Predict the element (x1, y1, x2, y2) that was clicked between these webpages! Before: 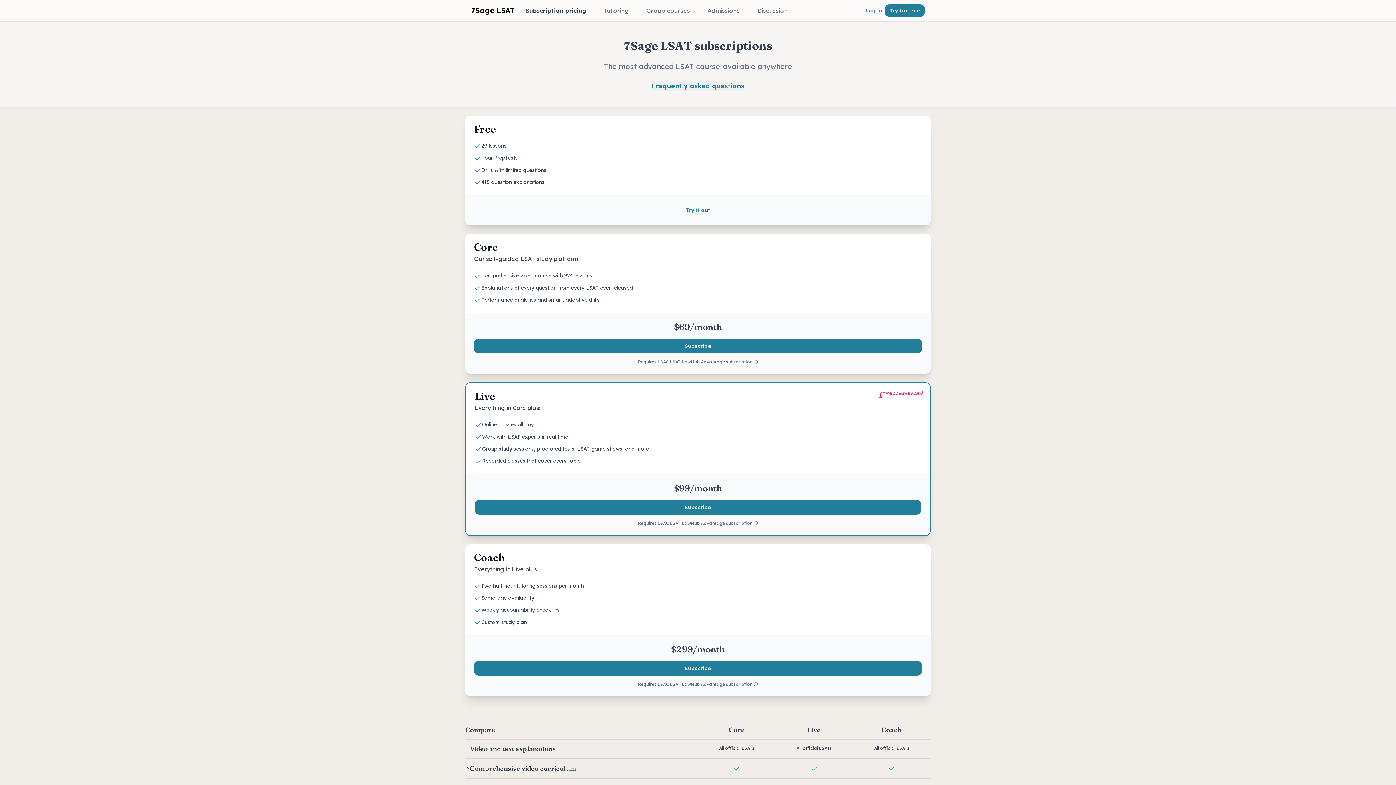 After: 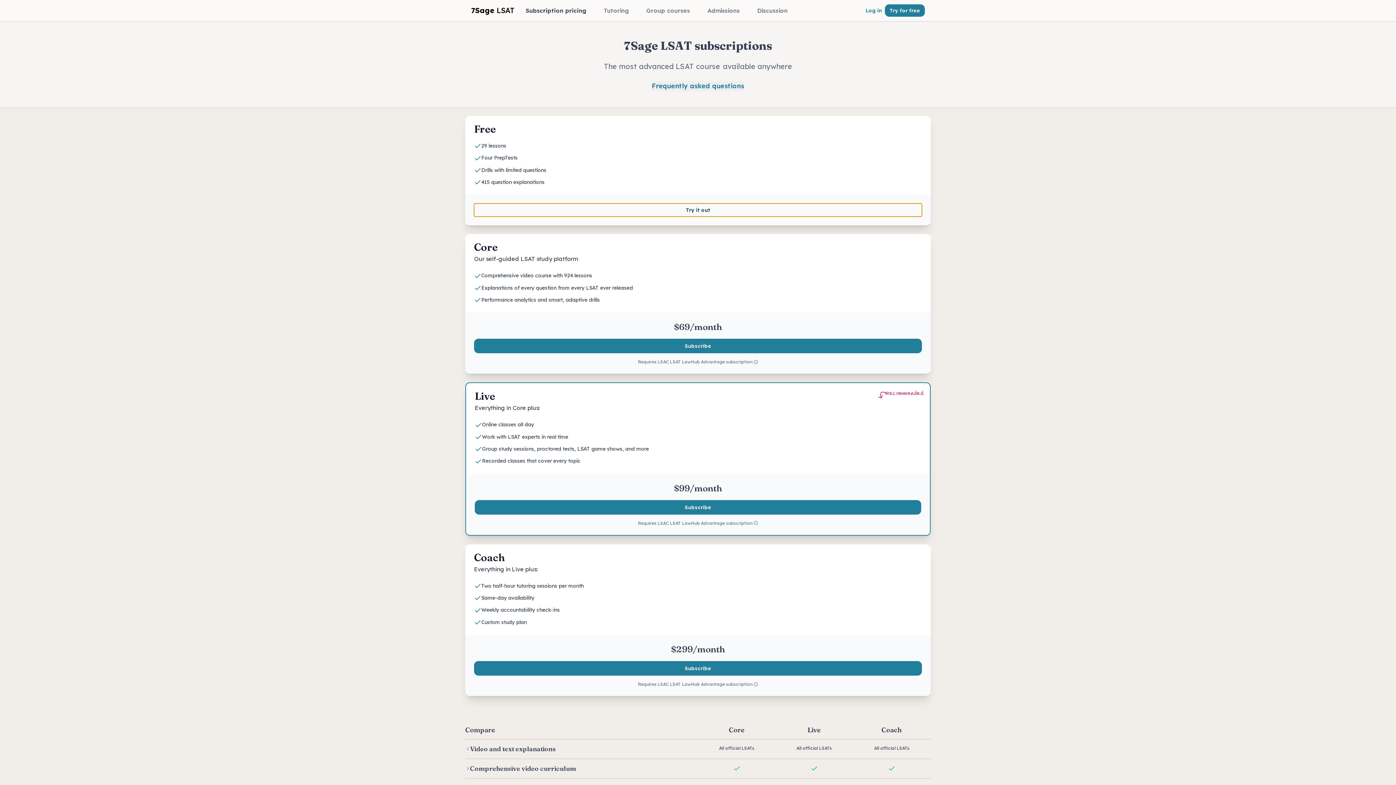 Action: bbox: (474, 203, 922, 216) label: Try it out